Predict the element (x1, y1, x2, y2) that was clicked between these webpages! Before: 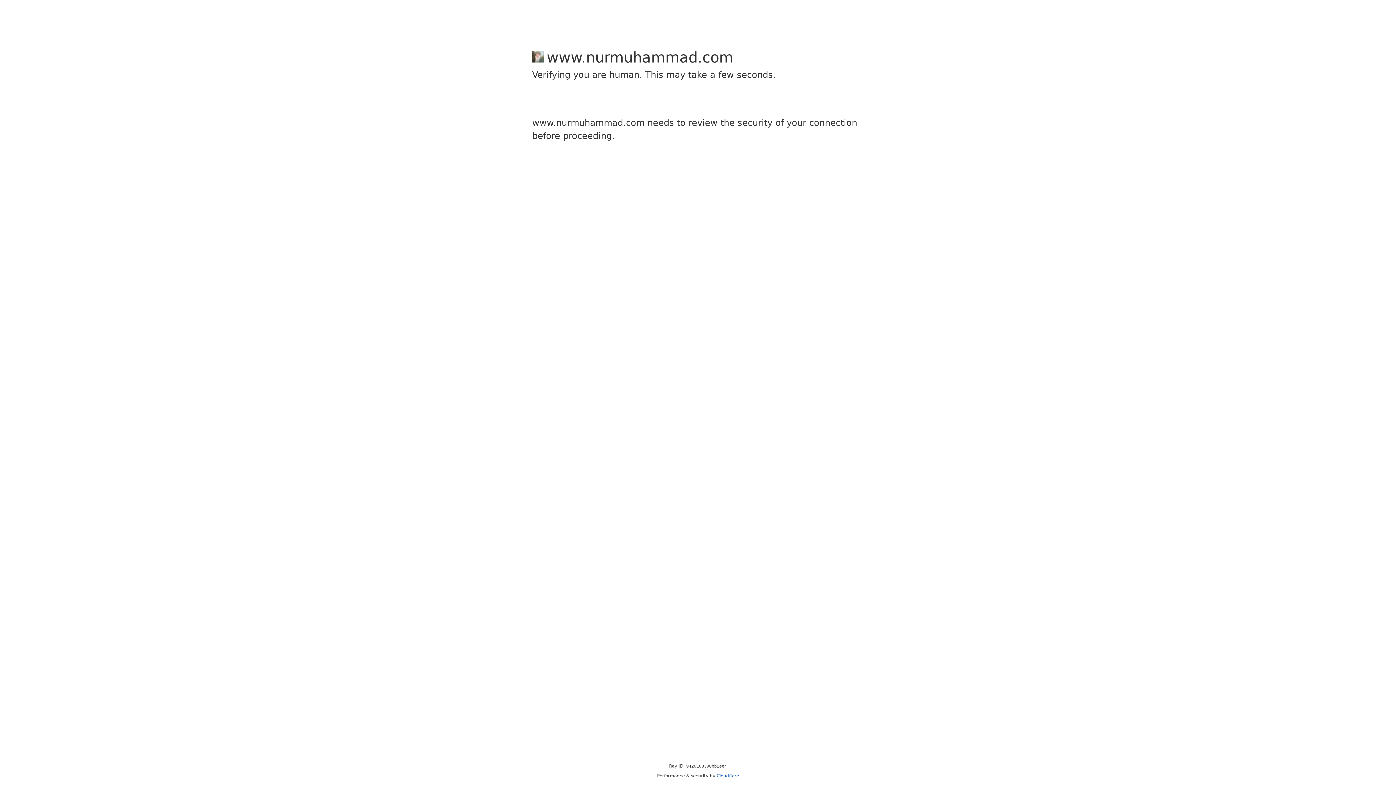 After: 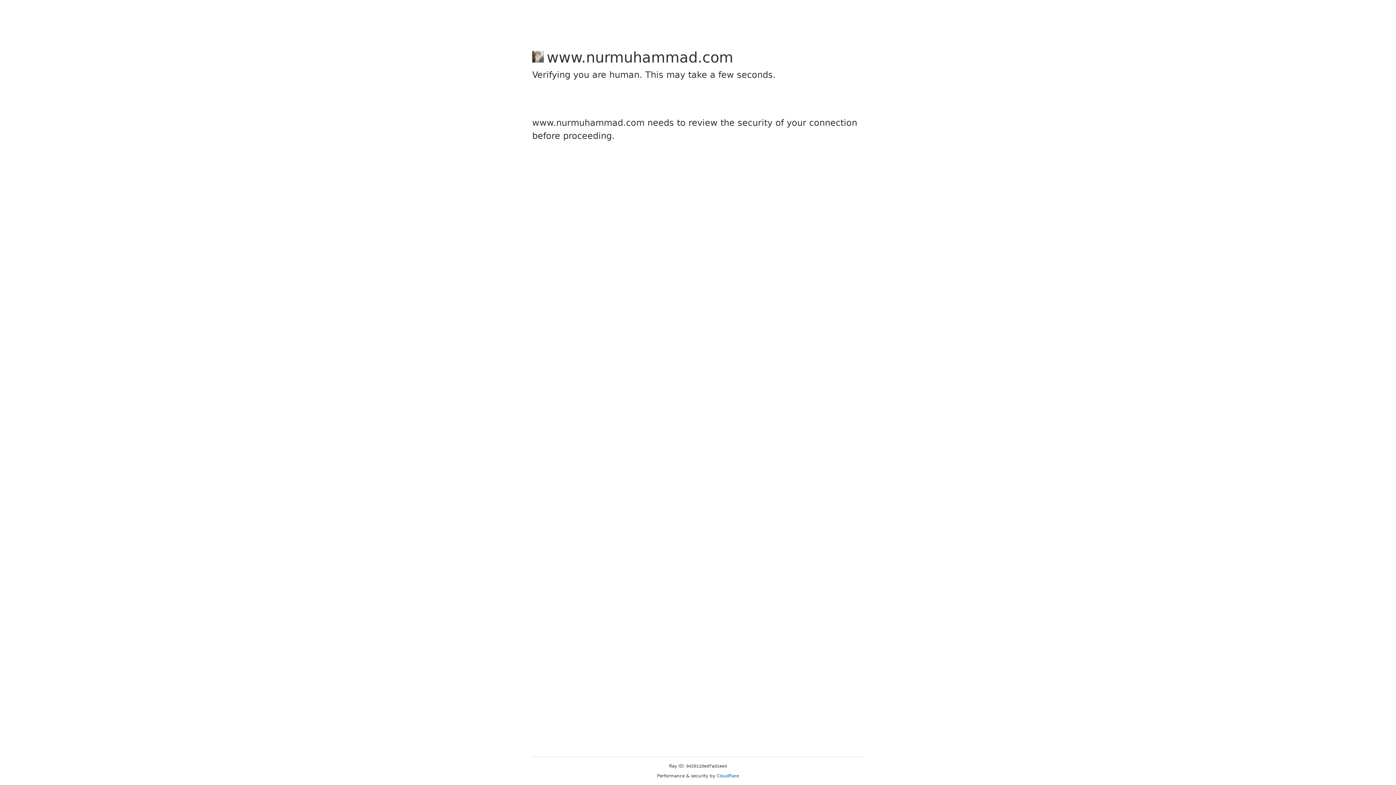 Action: label: Cloudflare bbox: (716, 773, 739, 778)